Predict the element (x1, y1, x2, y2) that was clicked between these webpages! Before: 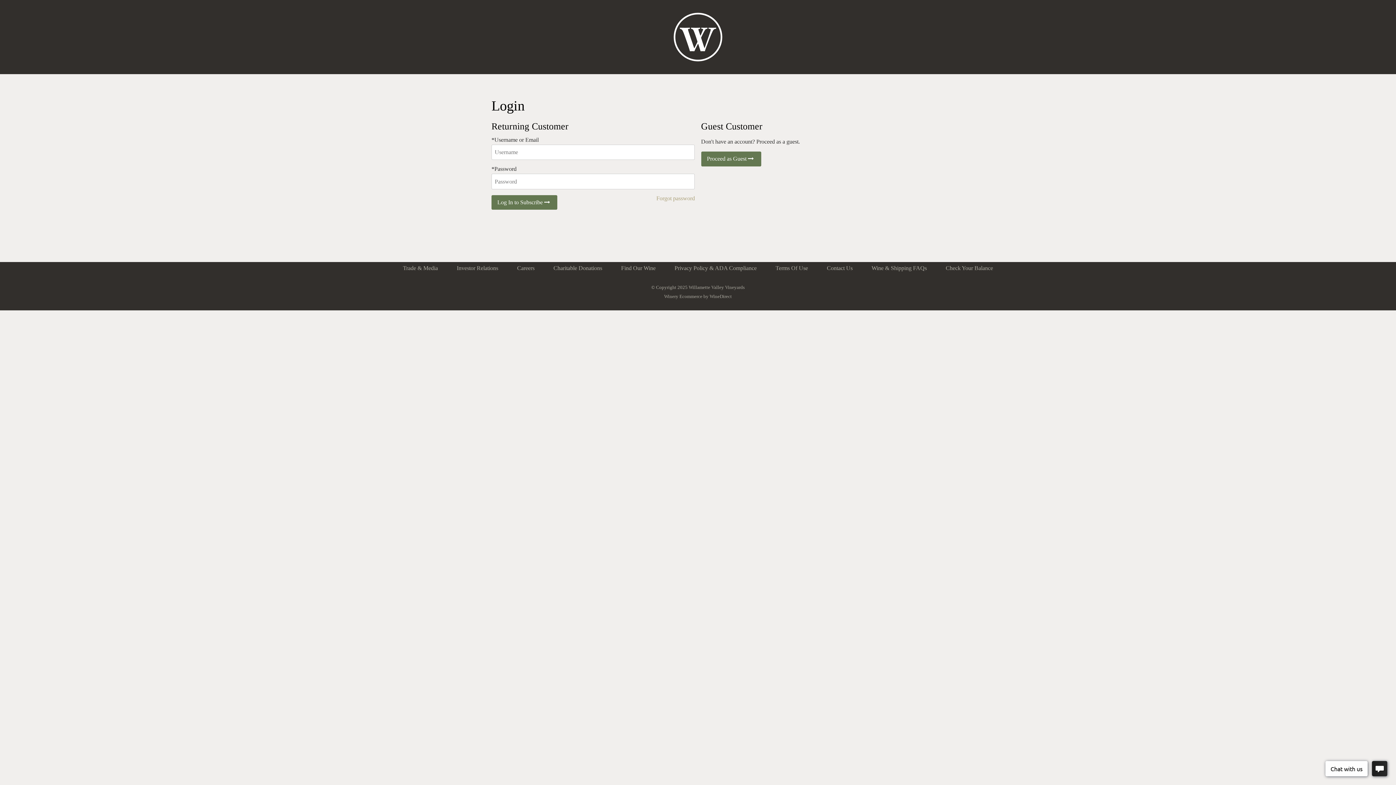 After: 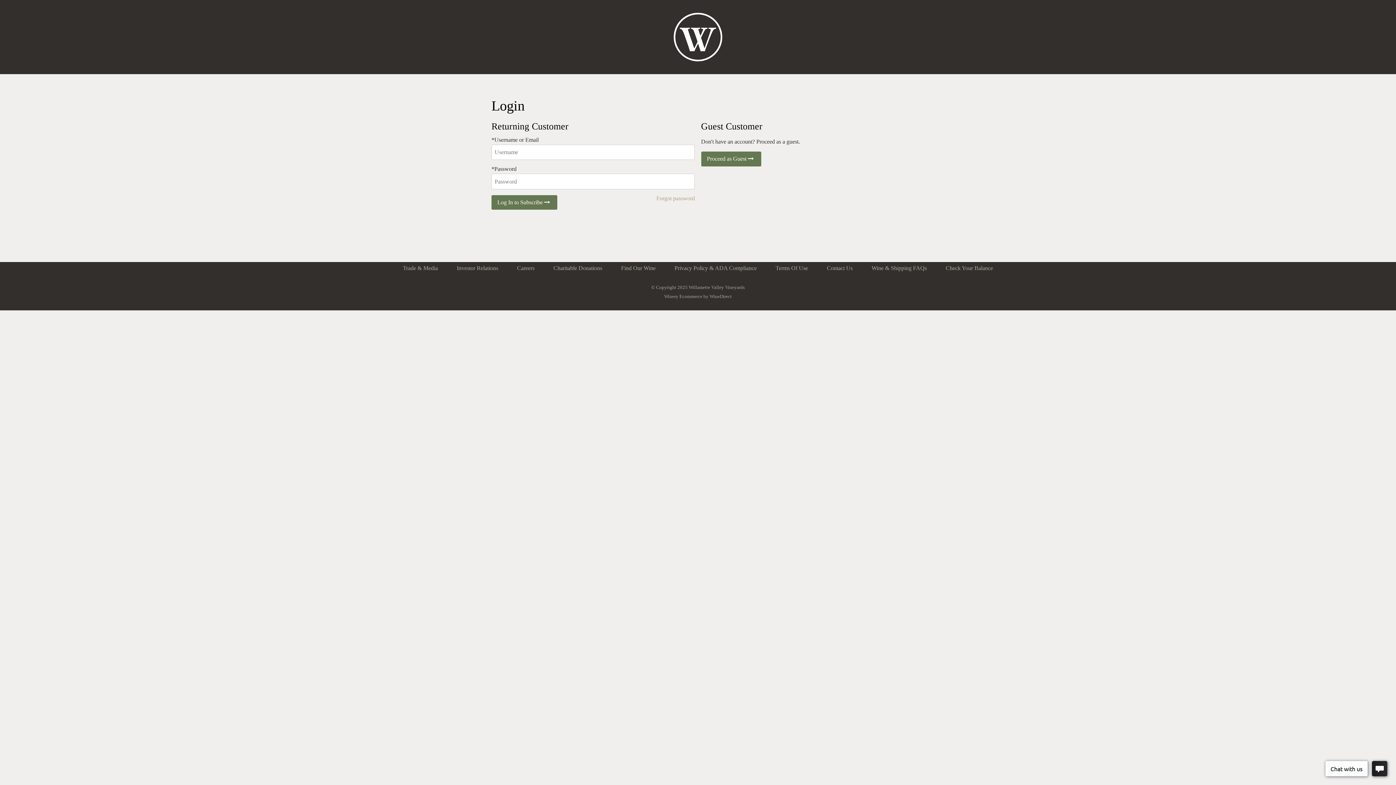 Action: bbox: (671, 262, 759, 274) label: Privacy Policy & ADA Compliance